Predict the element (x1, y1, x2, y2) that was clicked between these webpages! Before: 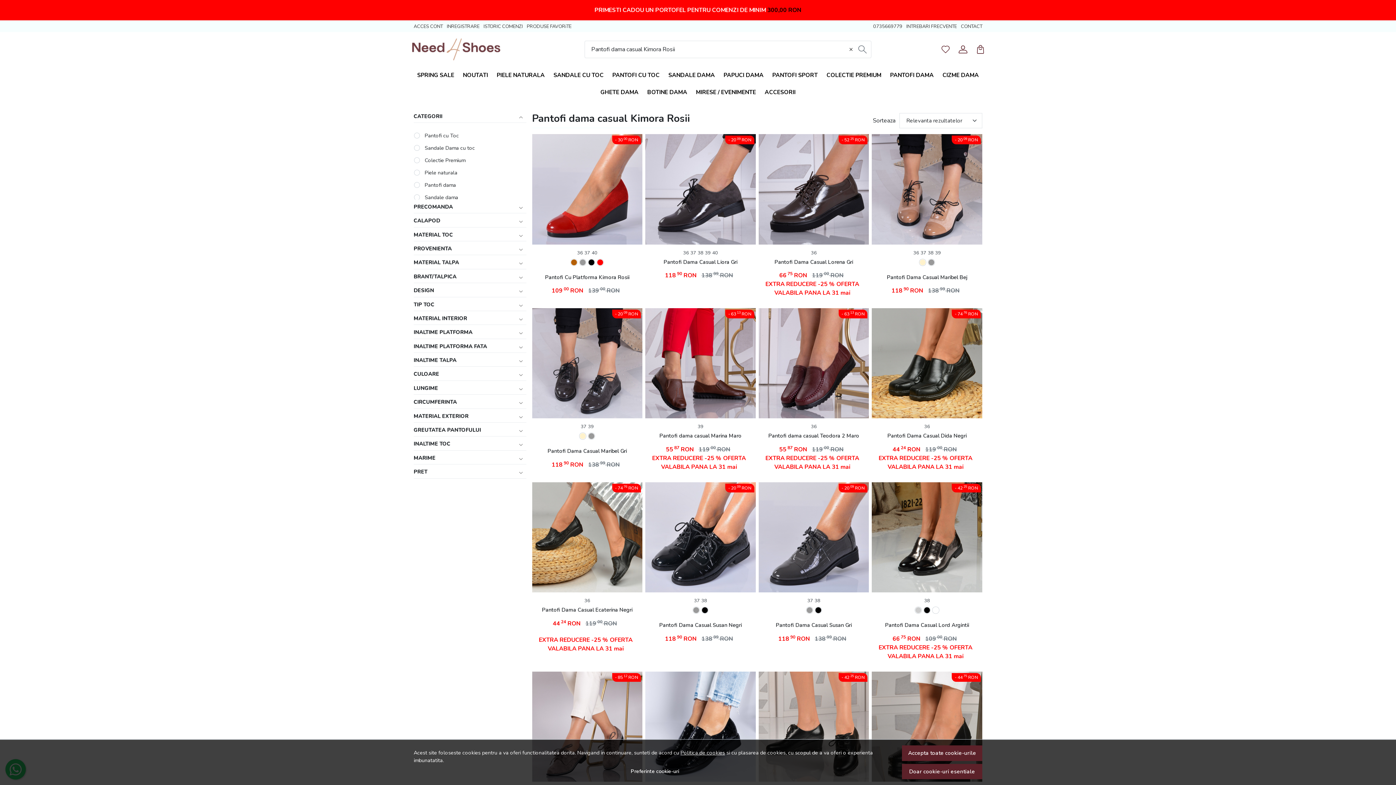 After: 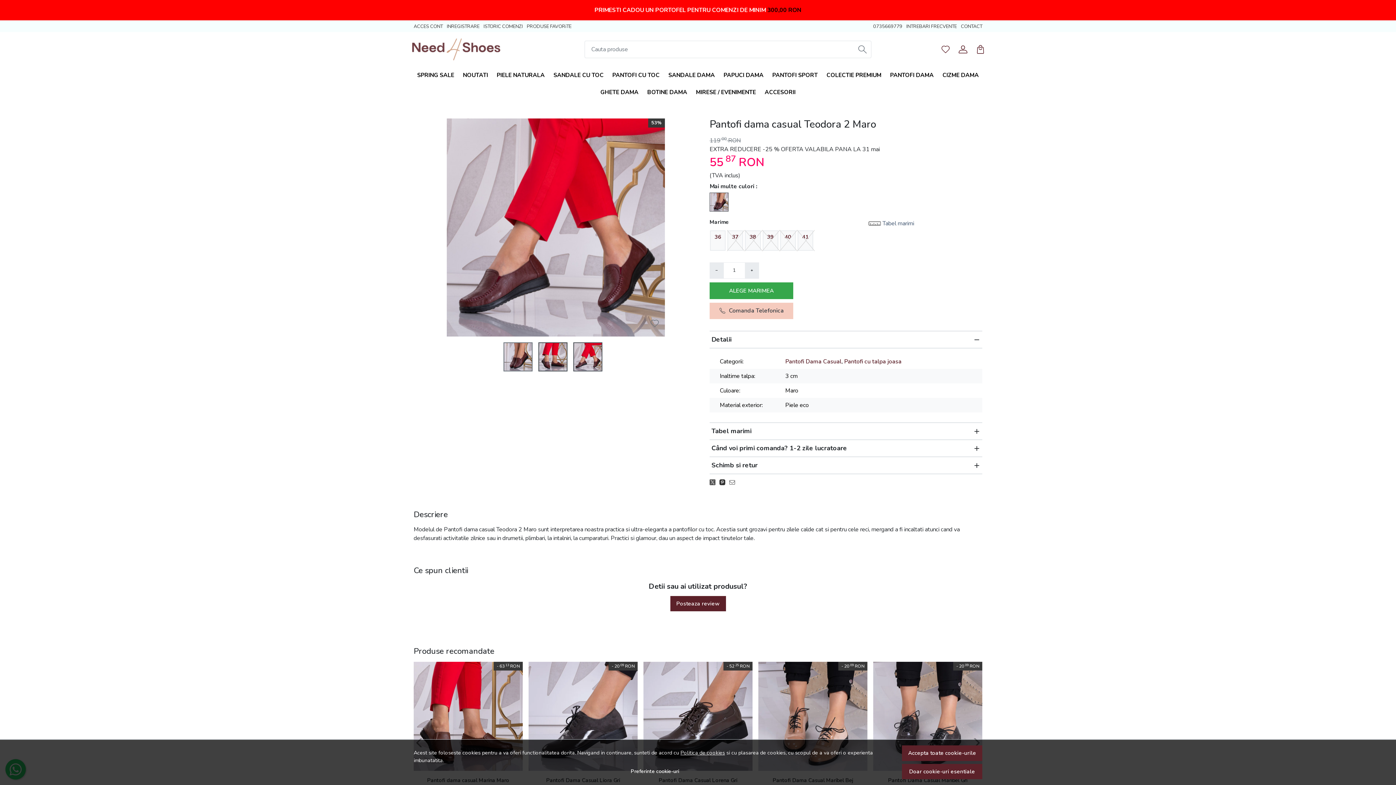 Action: label: - 63 13 RON bbox: (758, 308, 869, 418)